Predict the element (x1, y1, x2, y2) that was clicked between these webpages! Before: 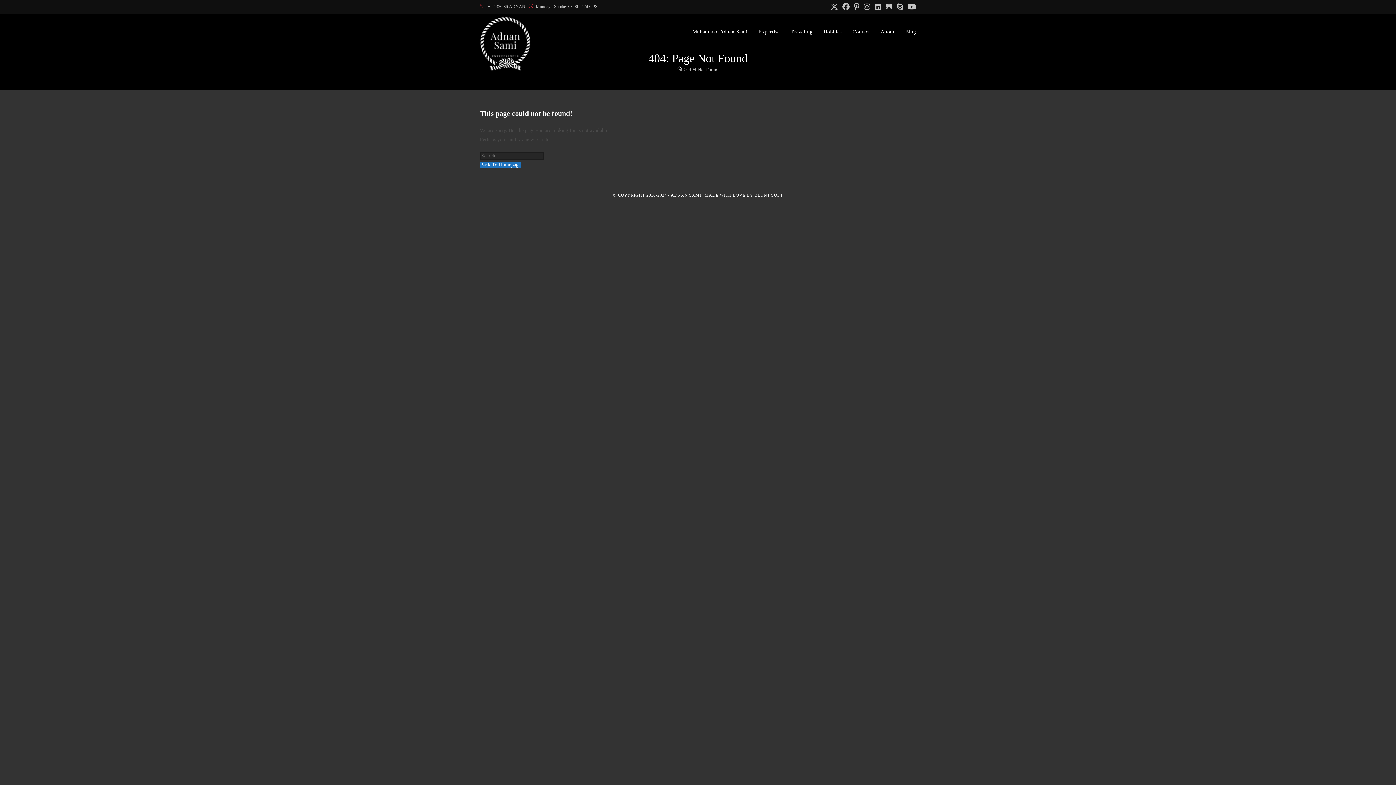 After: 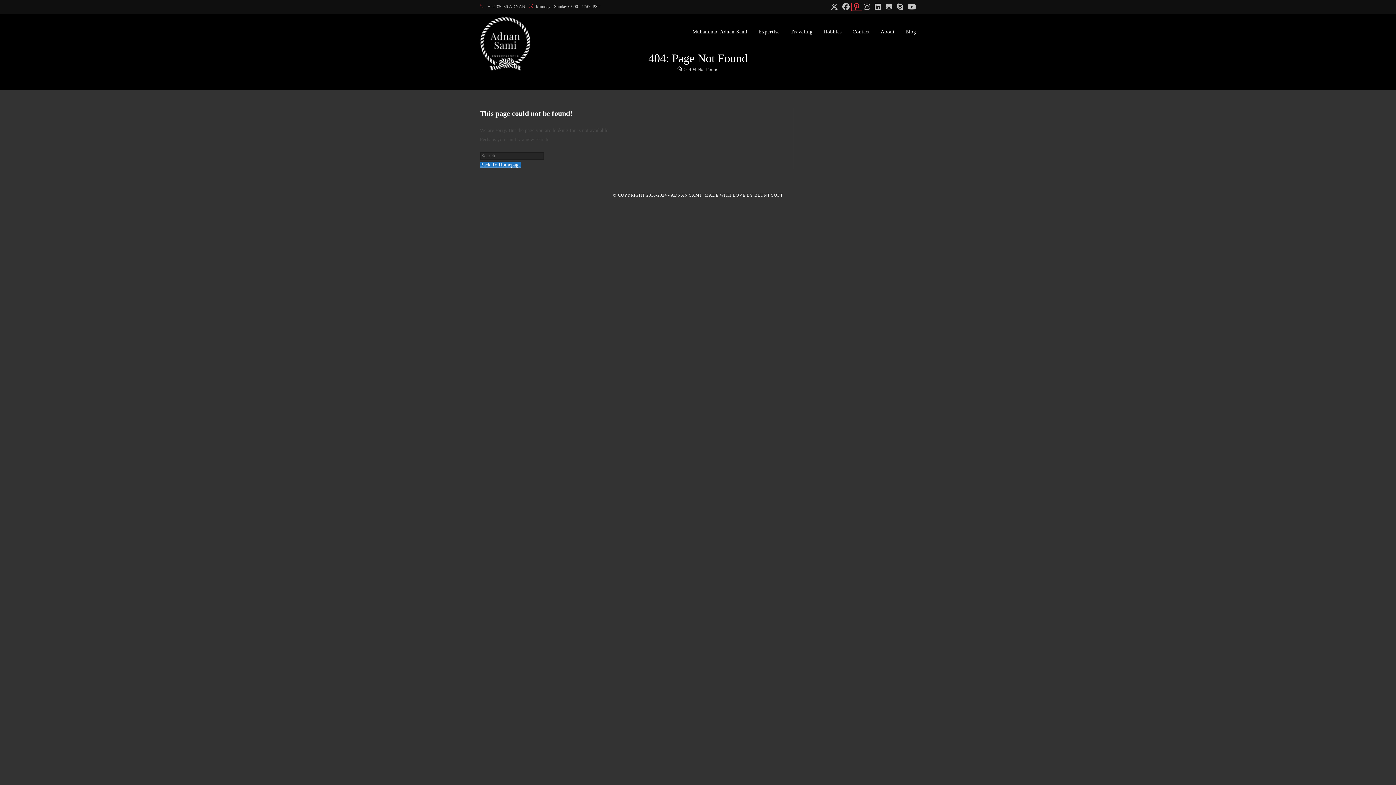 Action: bbox: (852, 3, 861, 10) label: Pinterest (opens in a new tab)